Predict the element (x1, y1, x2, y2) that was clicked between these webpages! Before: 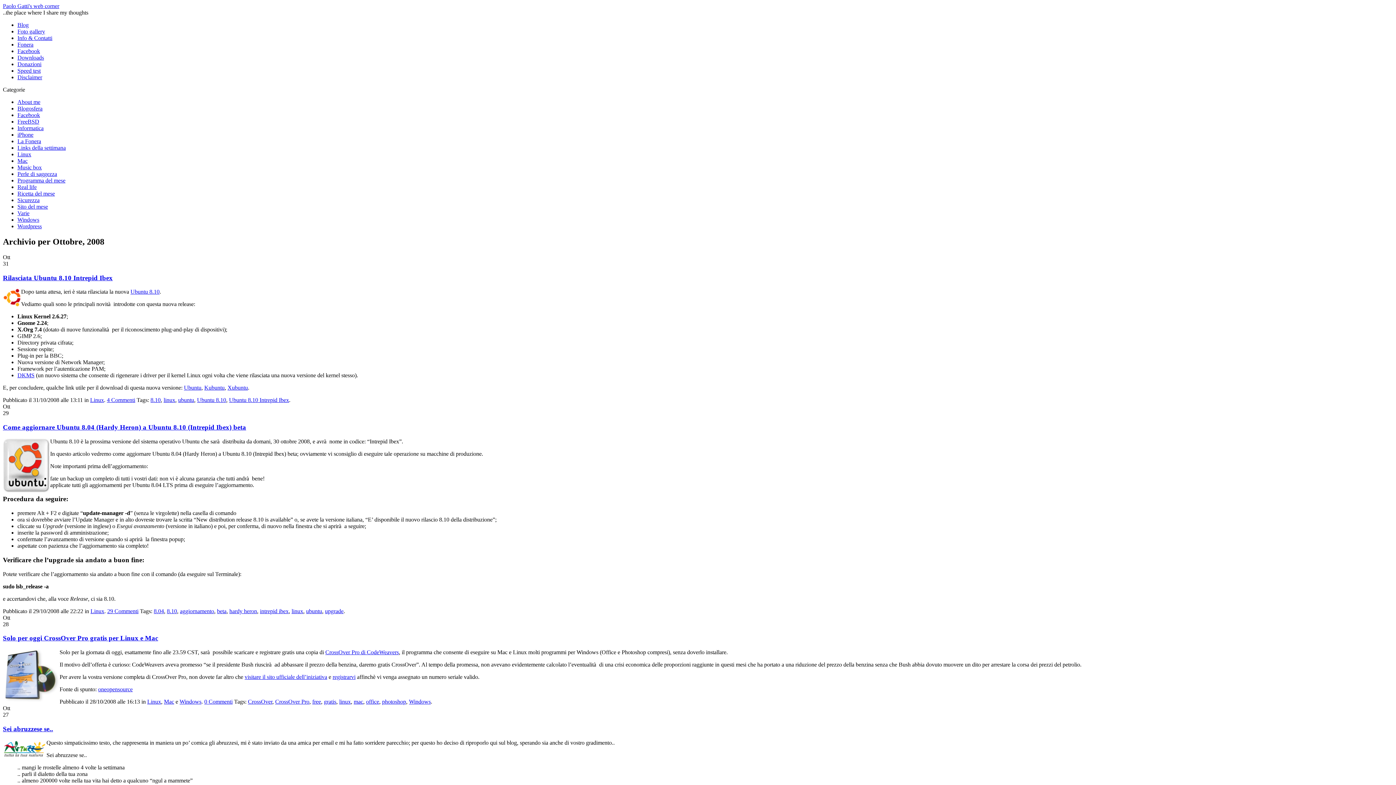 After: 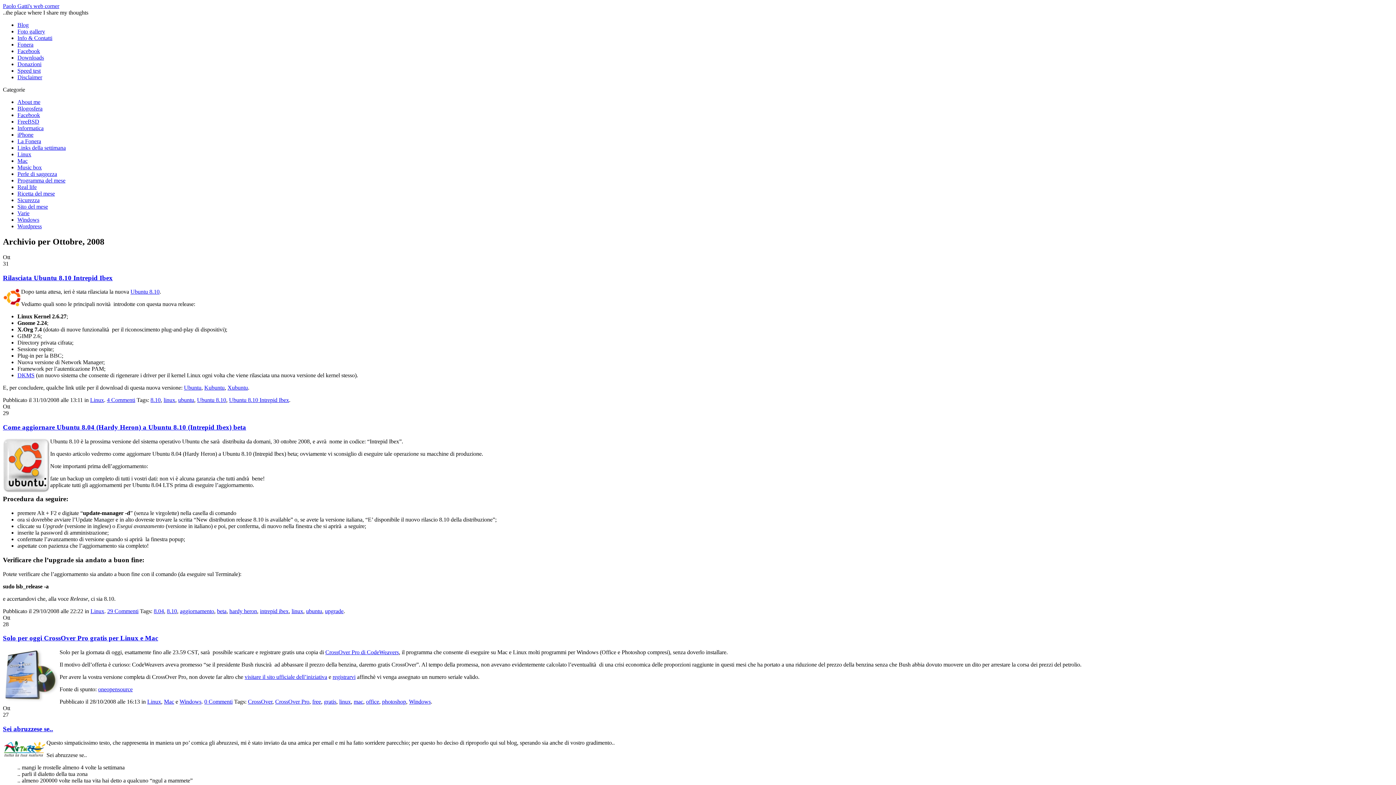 Action: bbox: (227, 384, 248, 391) label: Xubuntu